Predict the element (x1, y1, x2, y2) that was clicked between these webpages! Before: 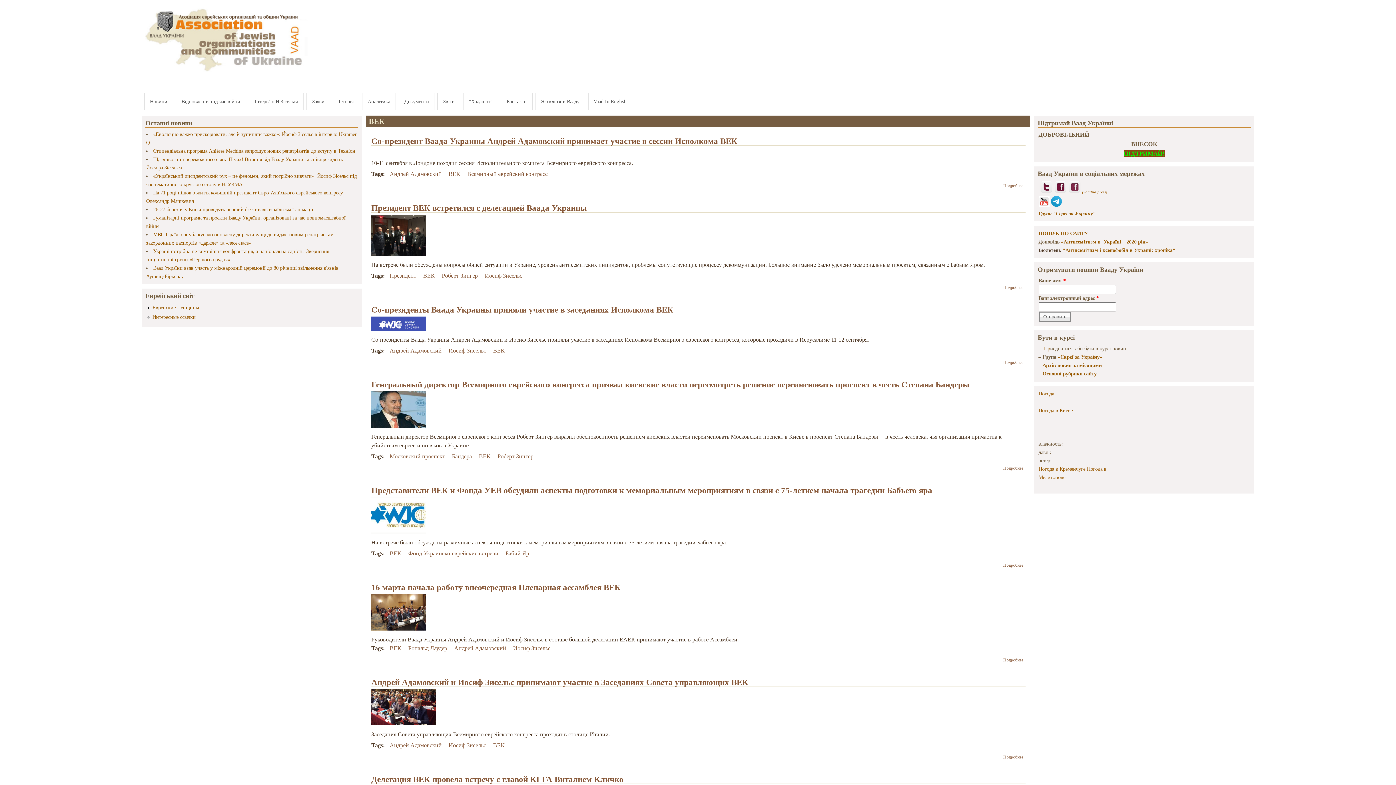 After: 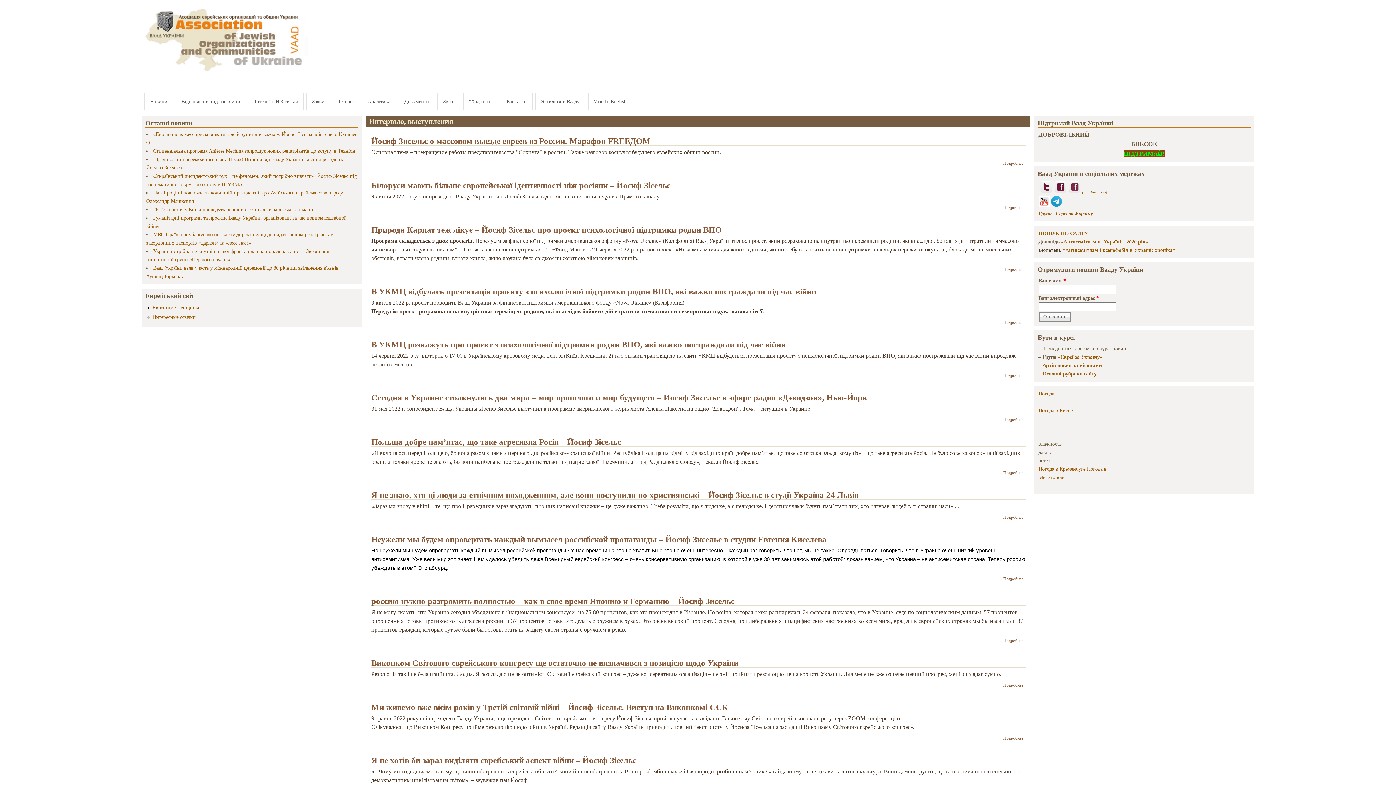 Action: bbox: (248, 92, 303, 110) label: Інтерв’ю Й.Зісельса